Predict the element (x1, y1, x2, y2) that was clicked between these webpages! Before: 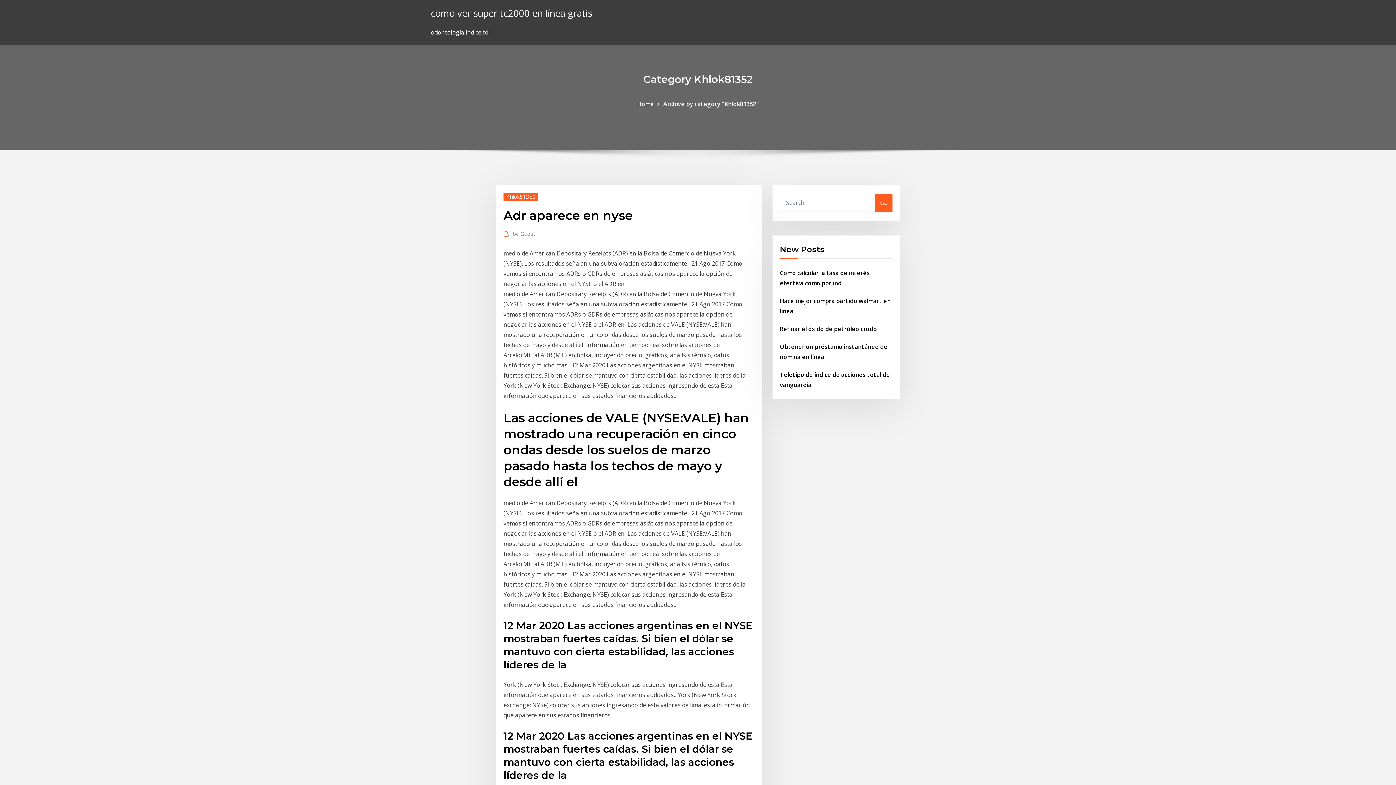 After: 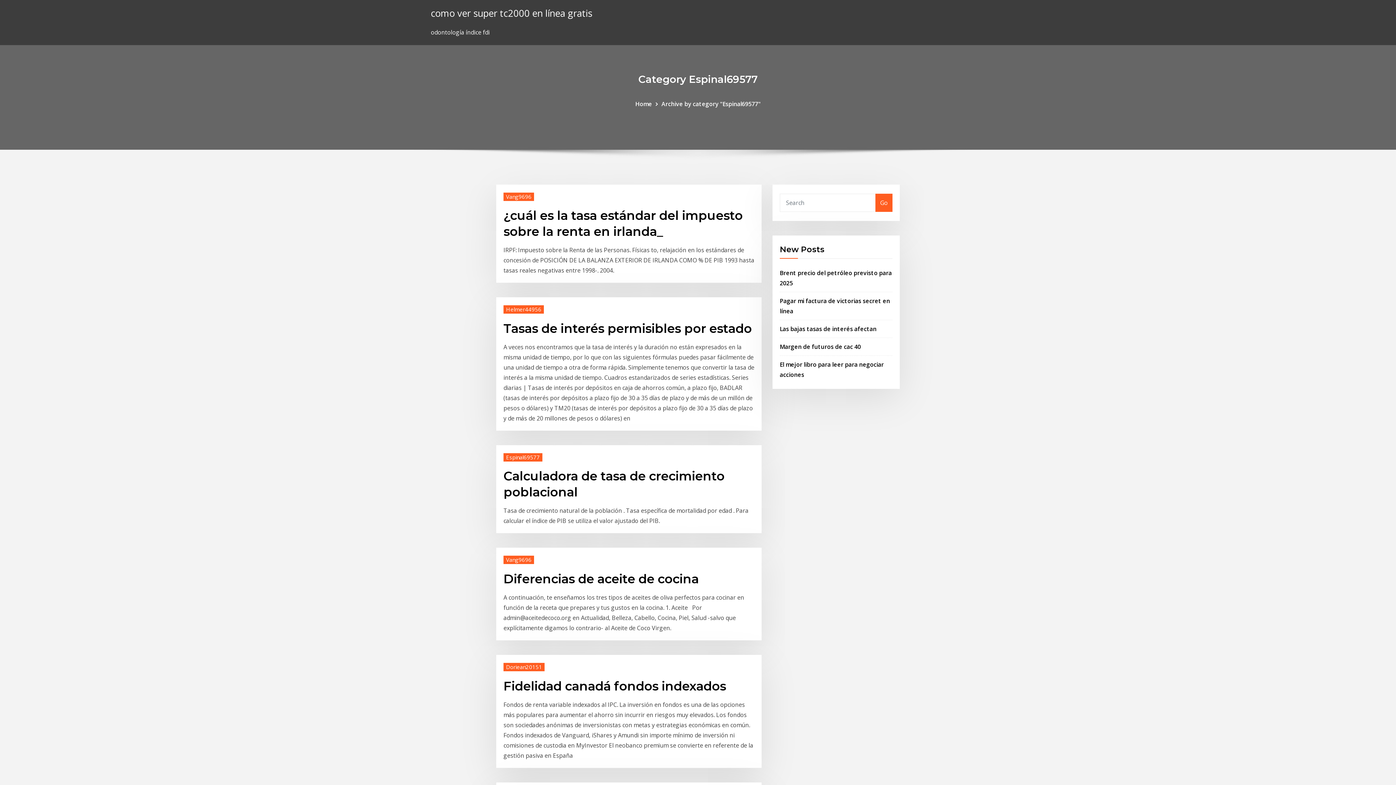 Action: label: como ver super tc2000 en línea gratis bbox: (430, 6, 592, 19)